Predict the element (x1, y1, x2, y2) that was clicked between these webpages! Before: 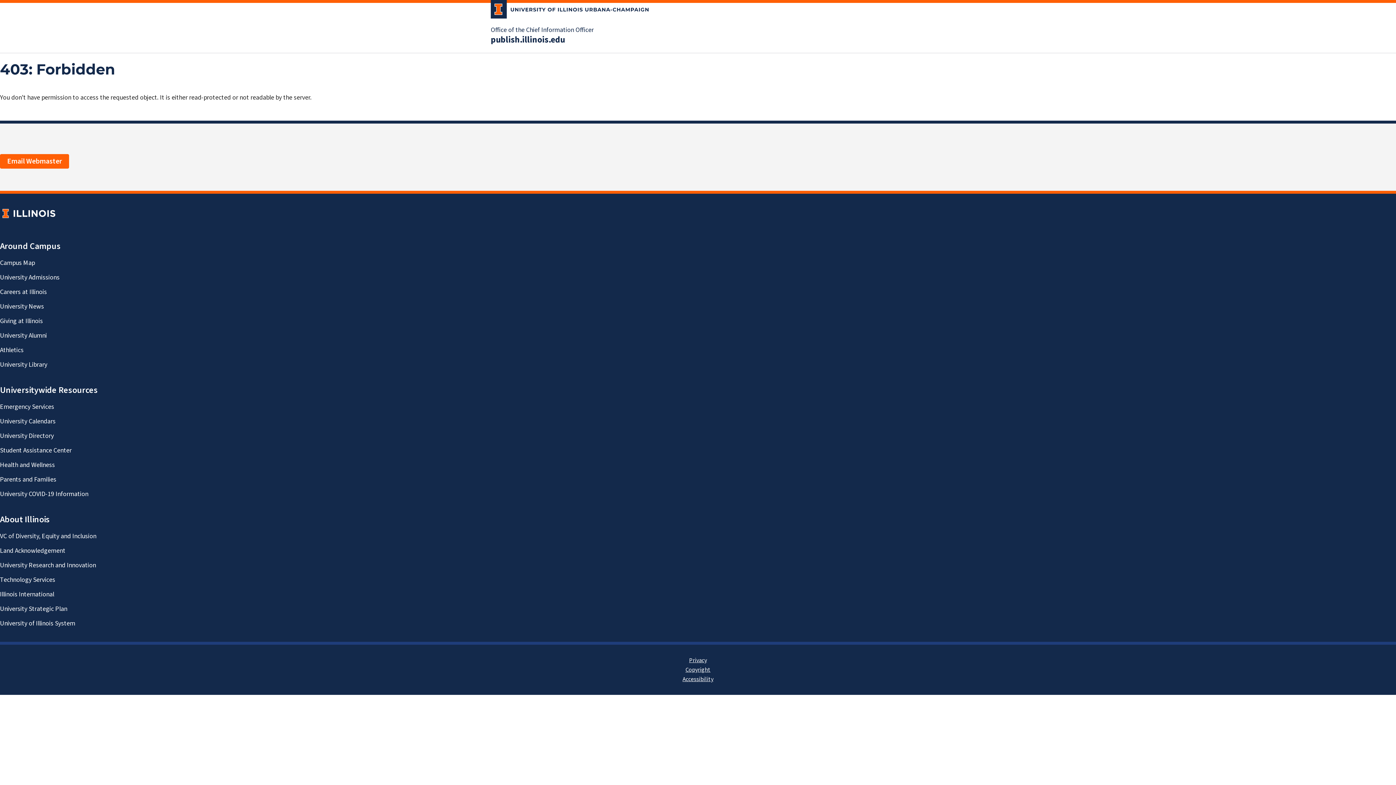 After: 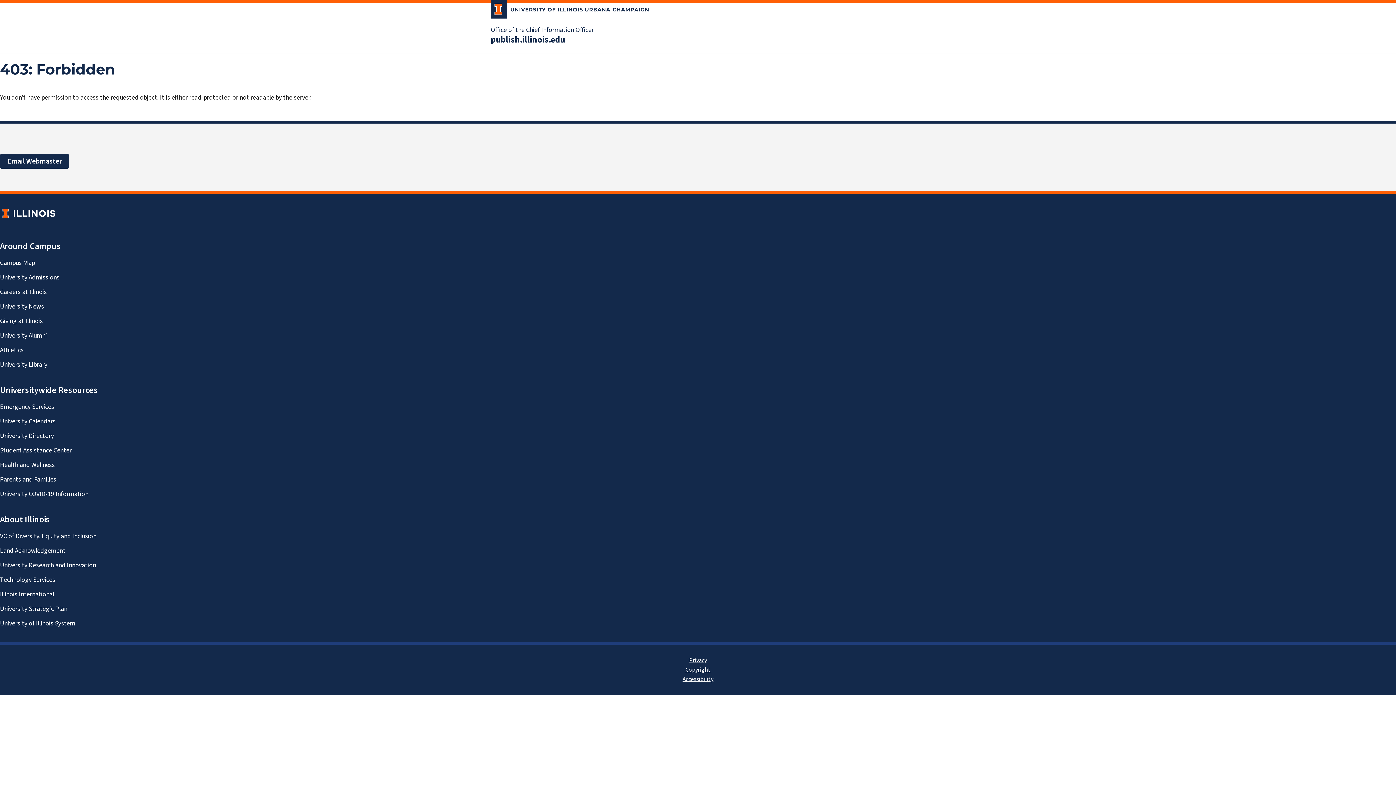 Action: label: Email Webmaster bbox: (0, 154, 69, 168)